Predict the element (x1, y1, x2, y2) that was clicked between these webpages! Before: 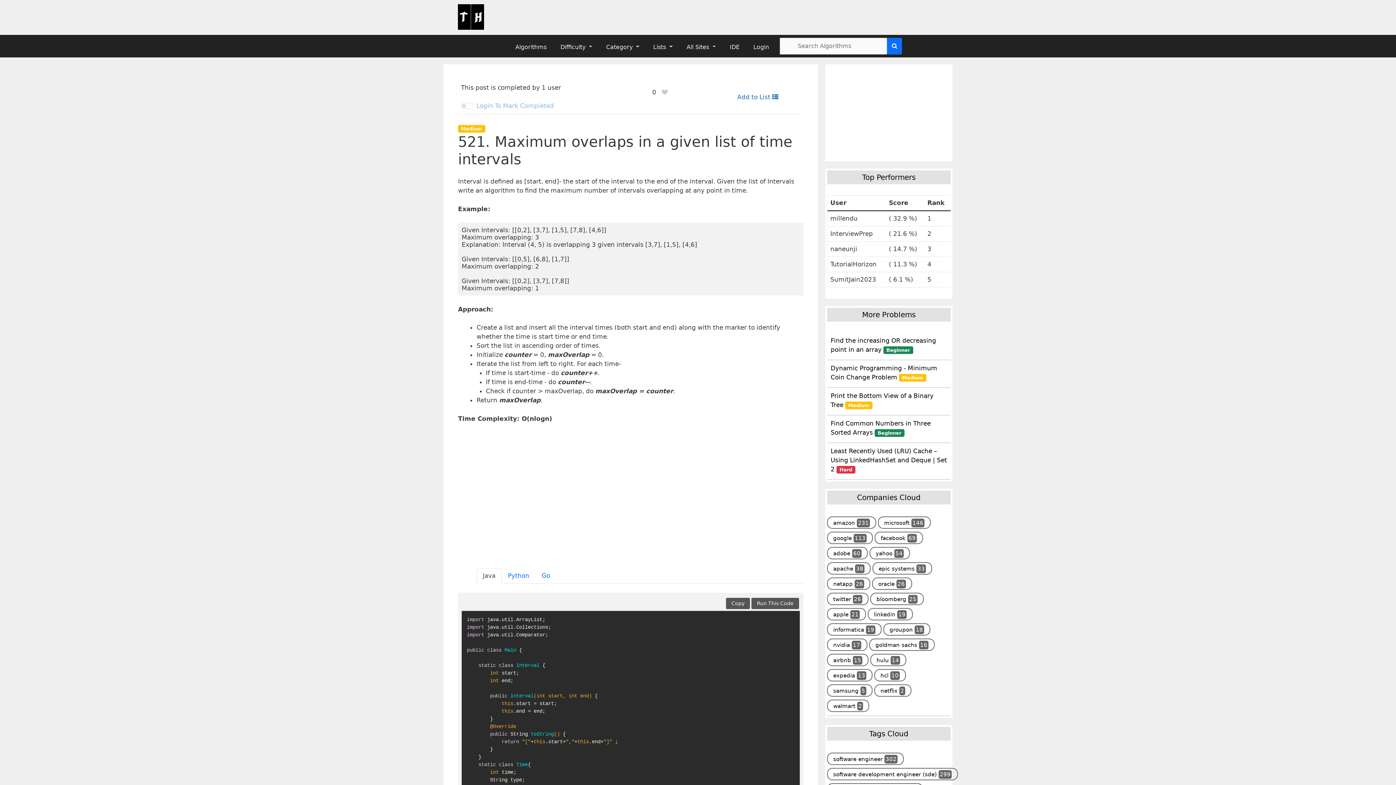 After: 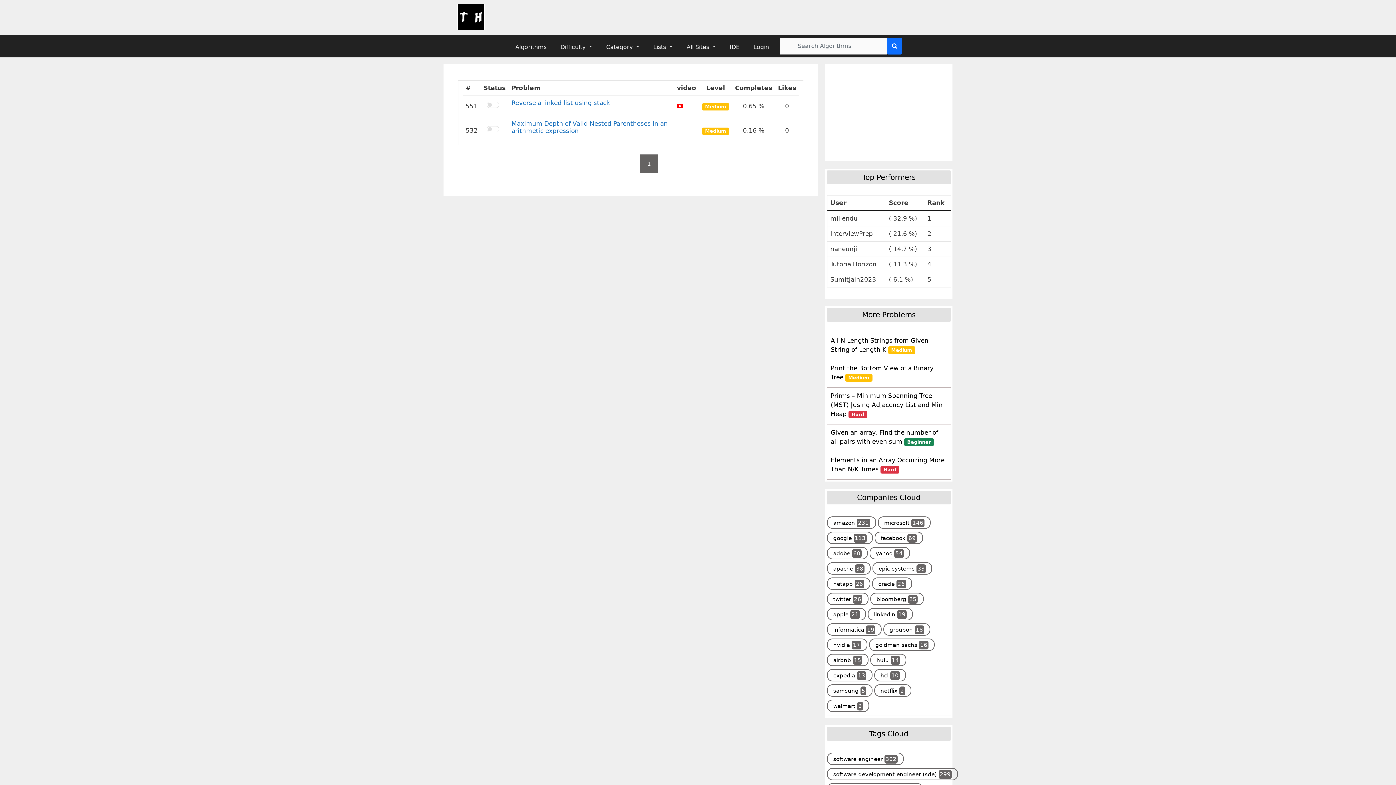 Action: bbox: (829, 698, 866, 714) label: walmart 2